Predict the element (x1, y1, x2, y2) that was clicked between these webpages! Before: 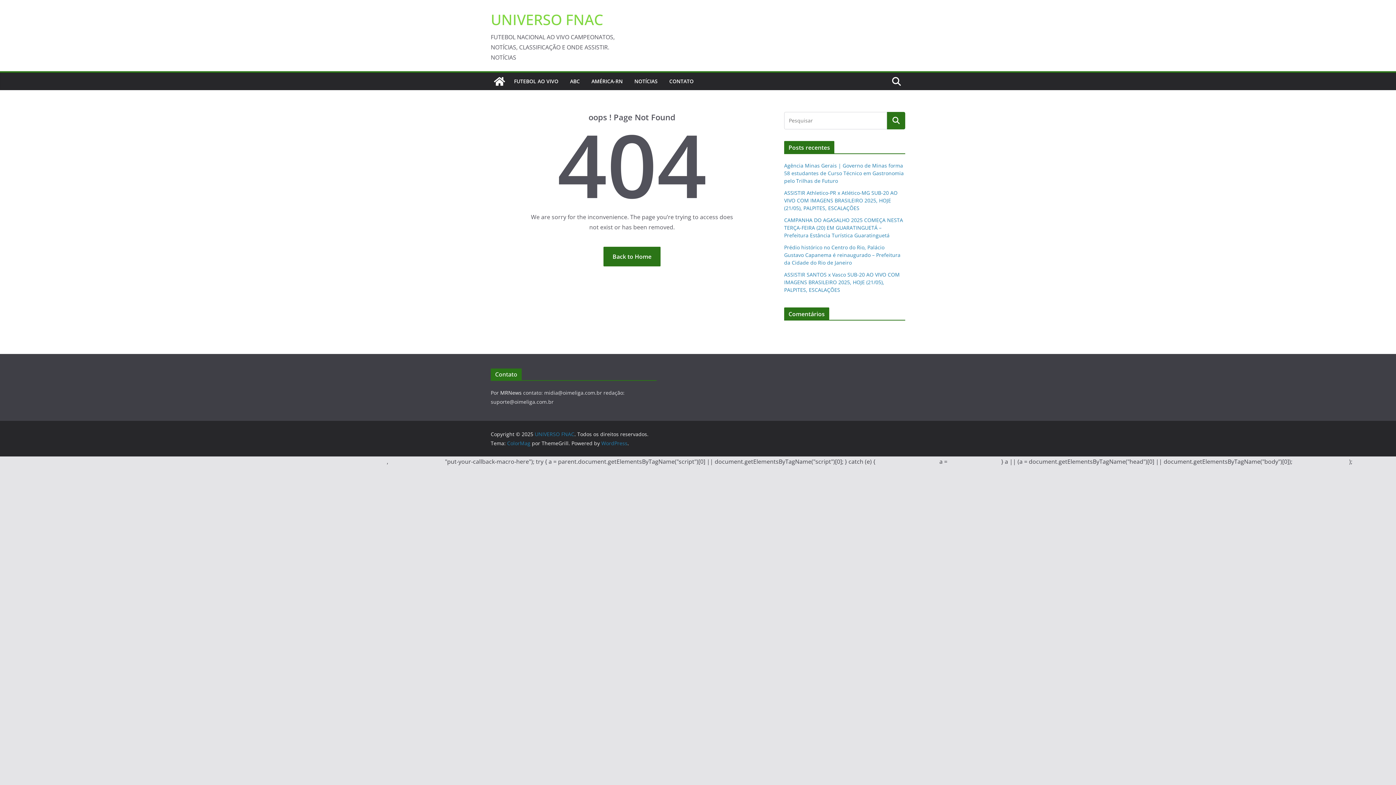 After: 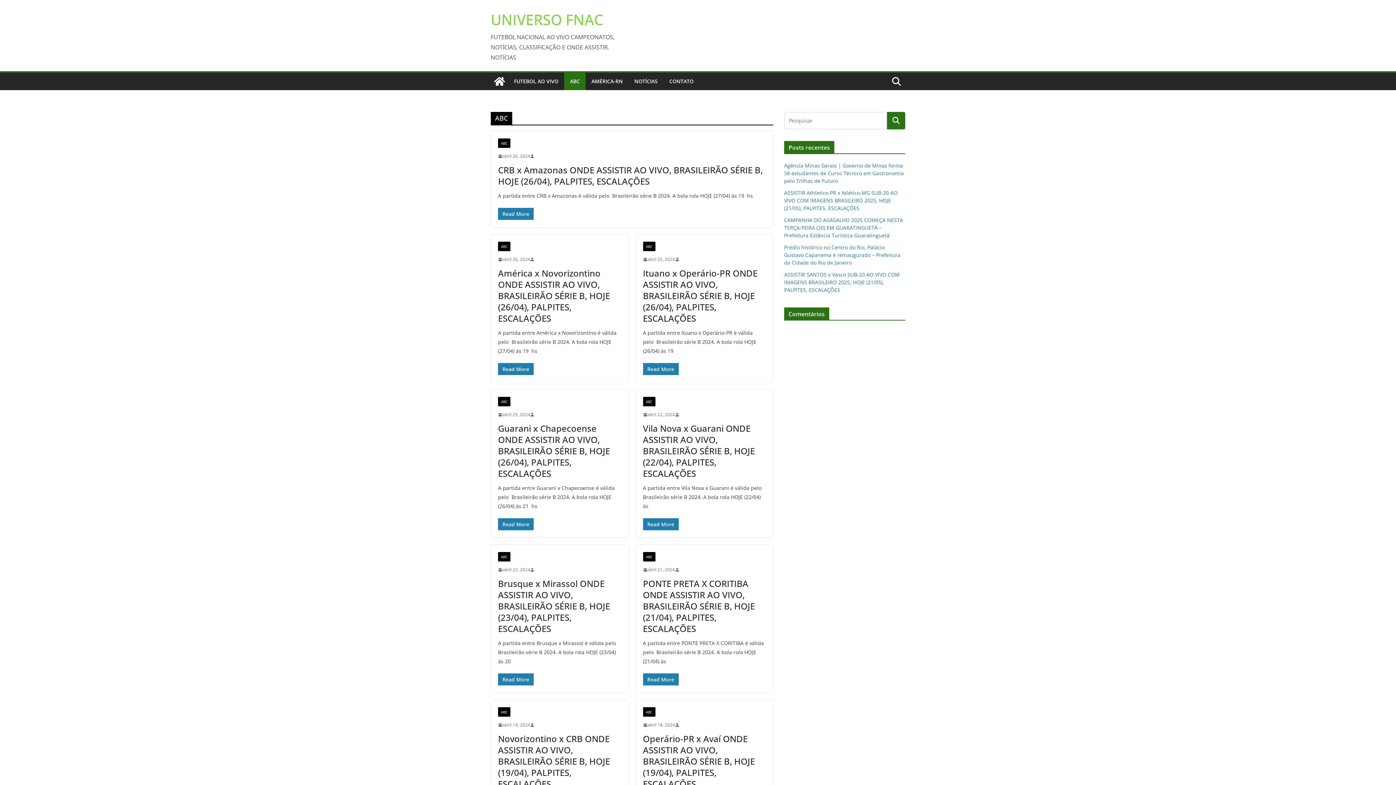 Action: label: ABC bbox: (570, 76, 580, 86)